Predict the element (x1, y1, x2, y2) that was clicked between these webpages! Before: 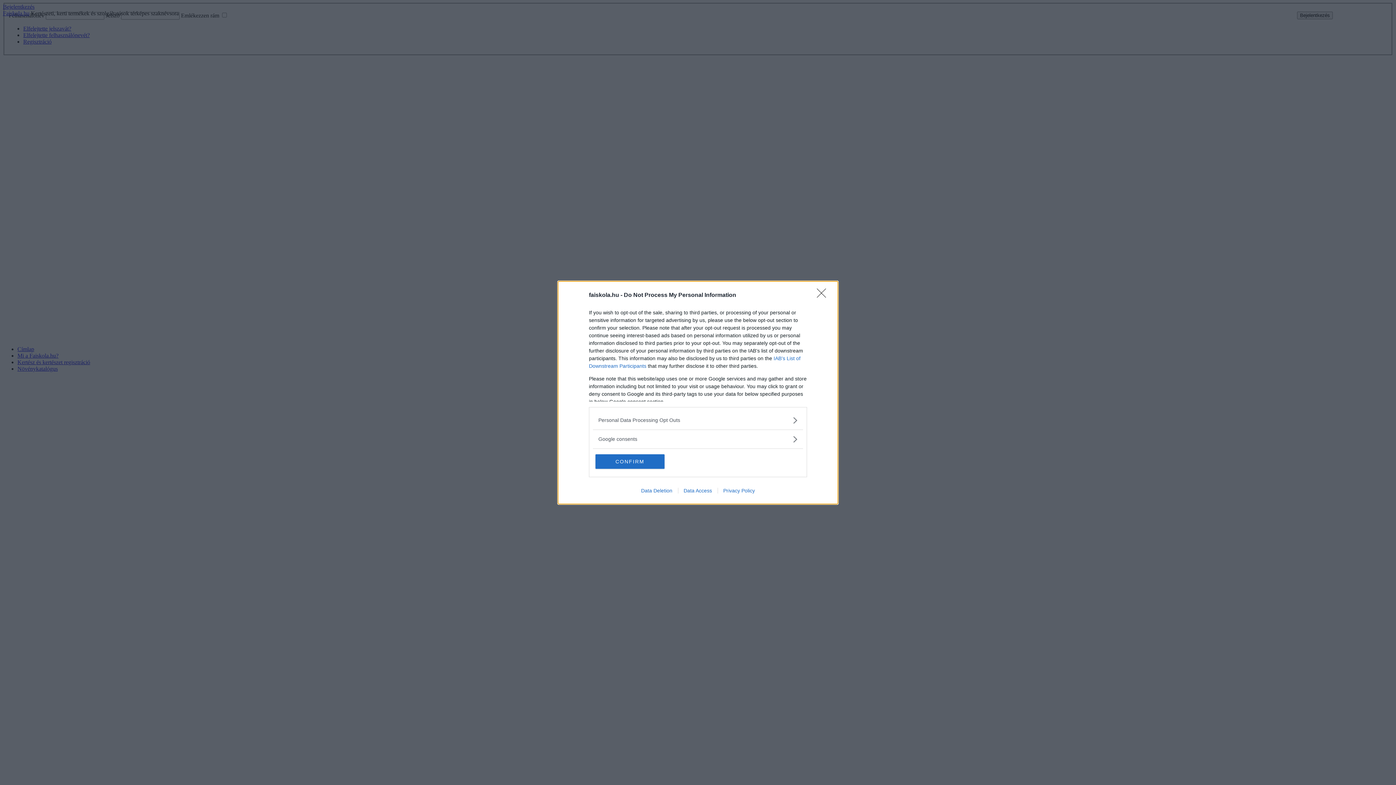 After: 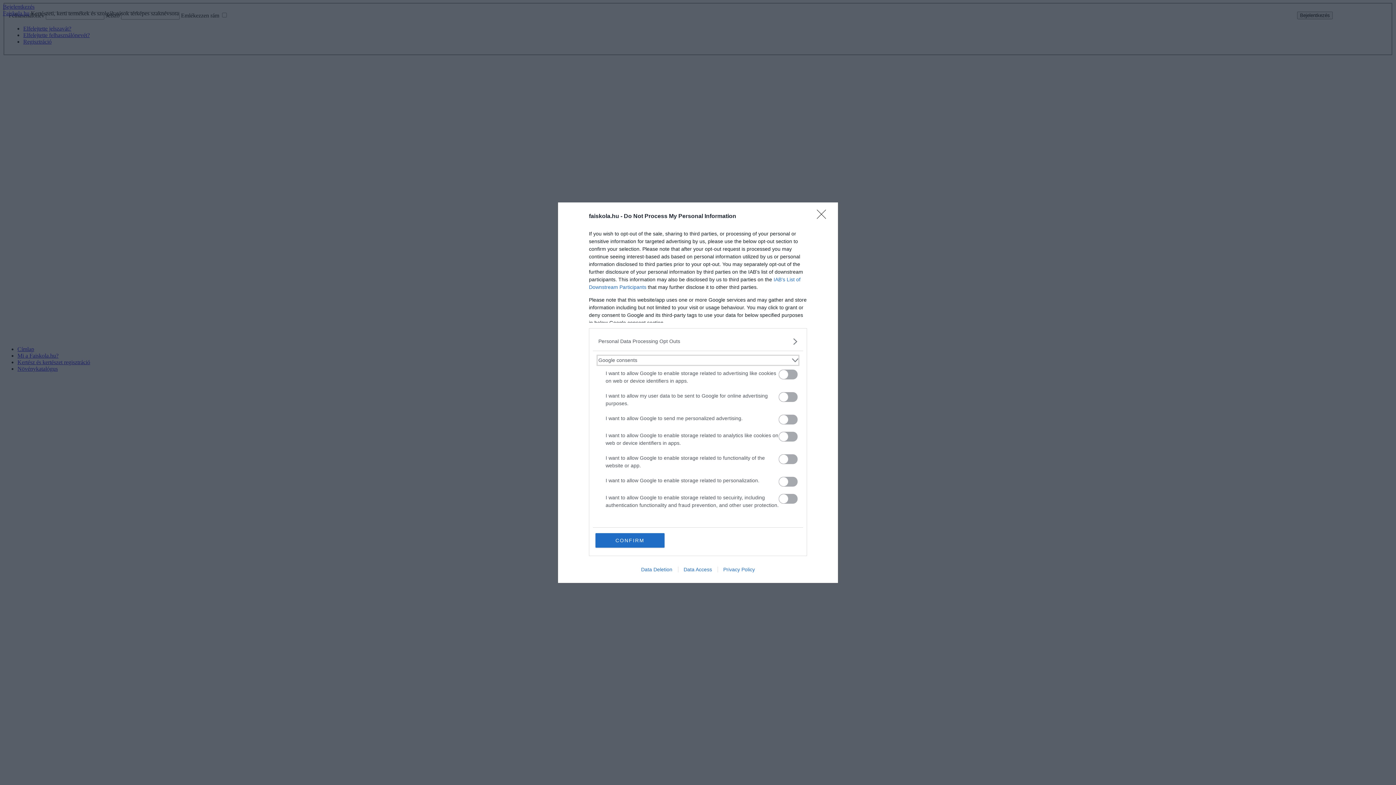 Action: bbox: (598, 435, 797, 443) label: Google consents